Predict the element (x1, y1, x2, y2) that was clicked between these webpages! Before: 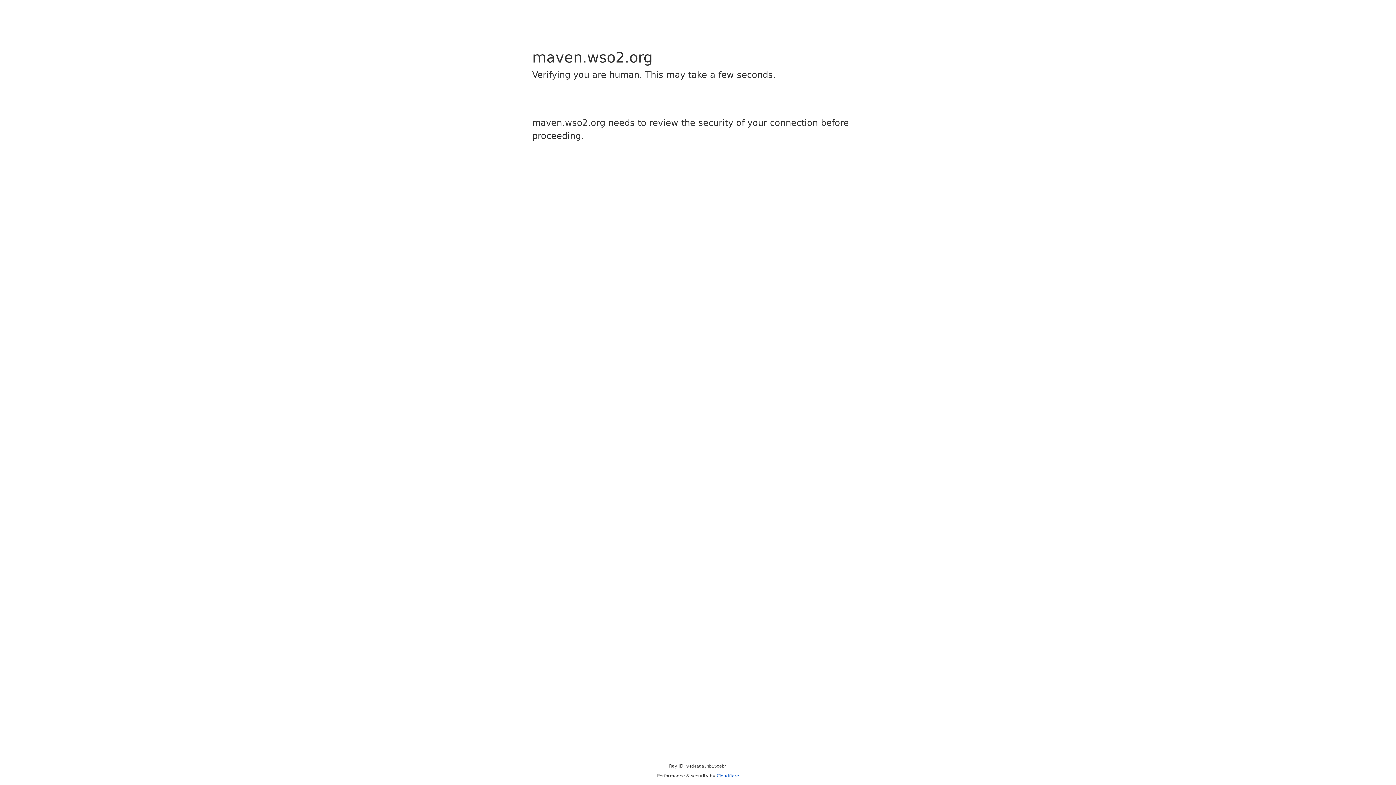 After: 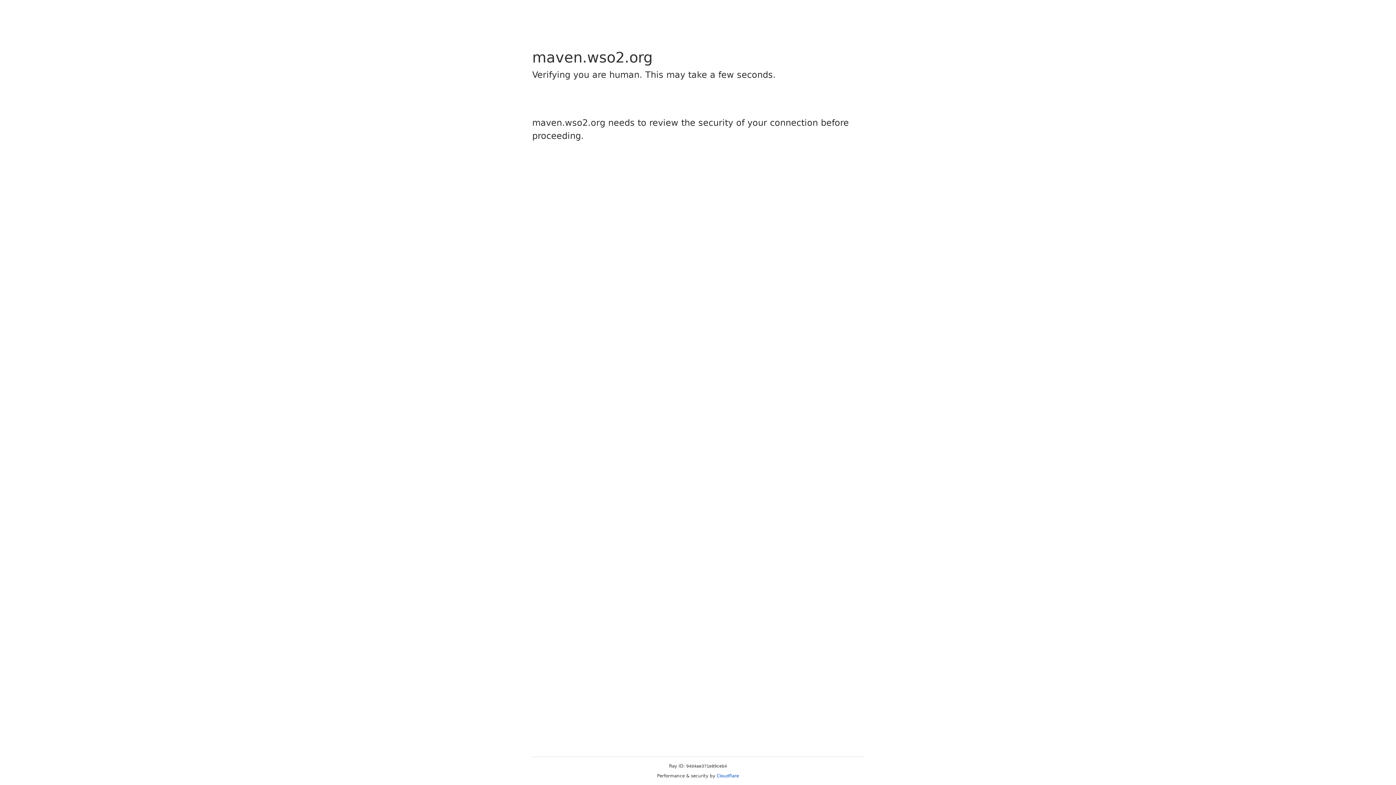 Action: bbox: (716, 773, 739, 778) label: Cloudflare